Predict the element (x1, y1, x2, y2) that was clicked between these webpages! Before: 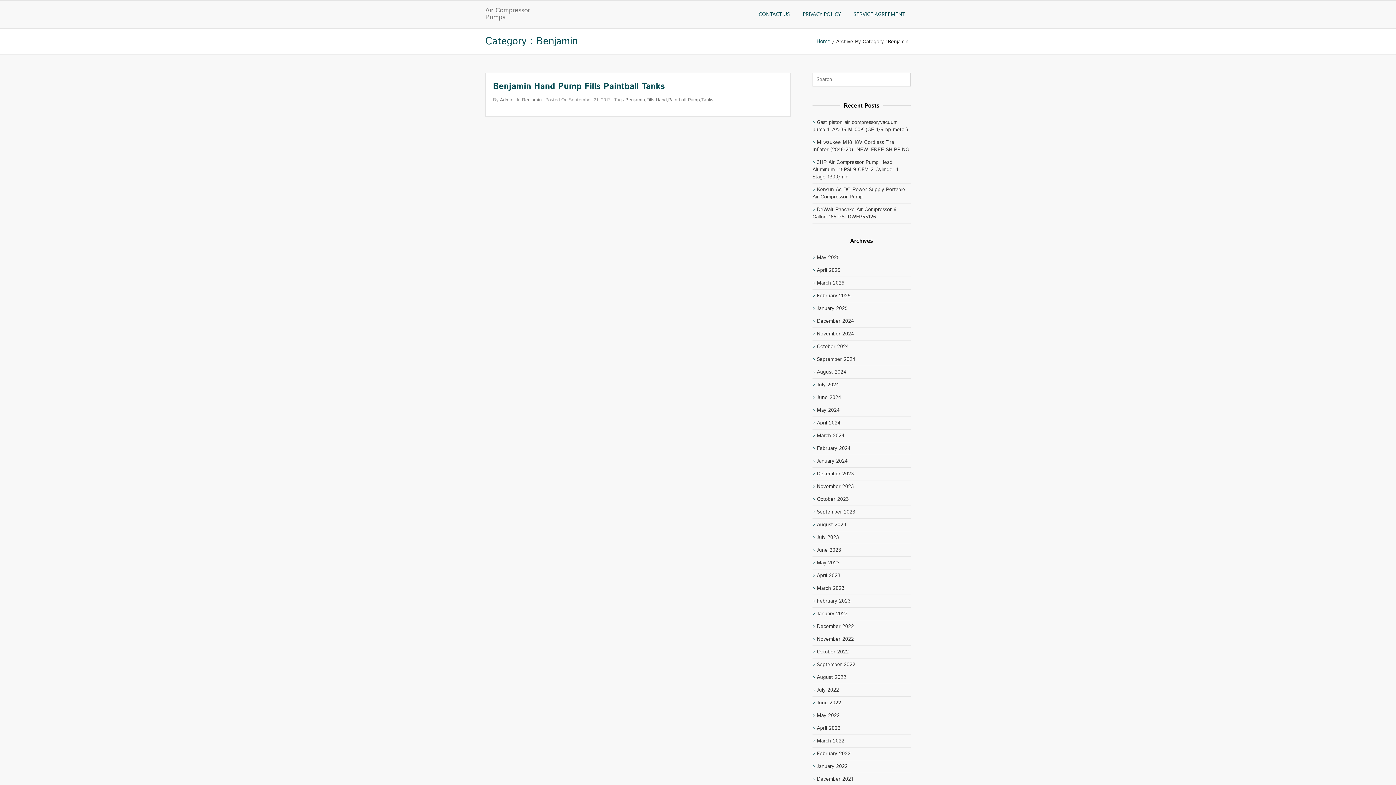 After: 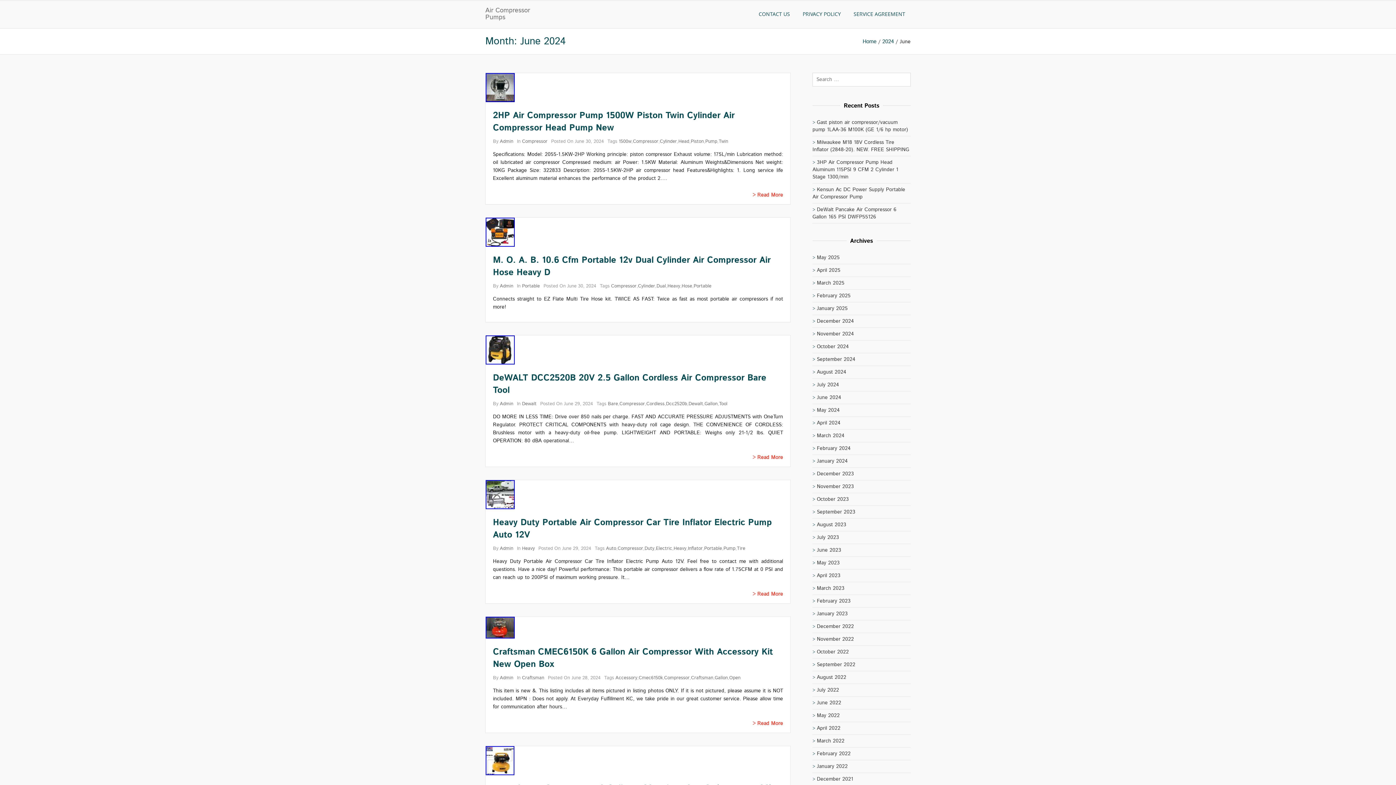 Action: bbox: (812, 395, 841, 400) label: June 2024